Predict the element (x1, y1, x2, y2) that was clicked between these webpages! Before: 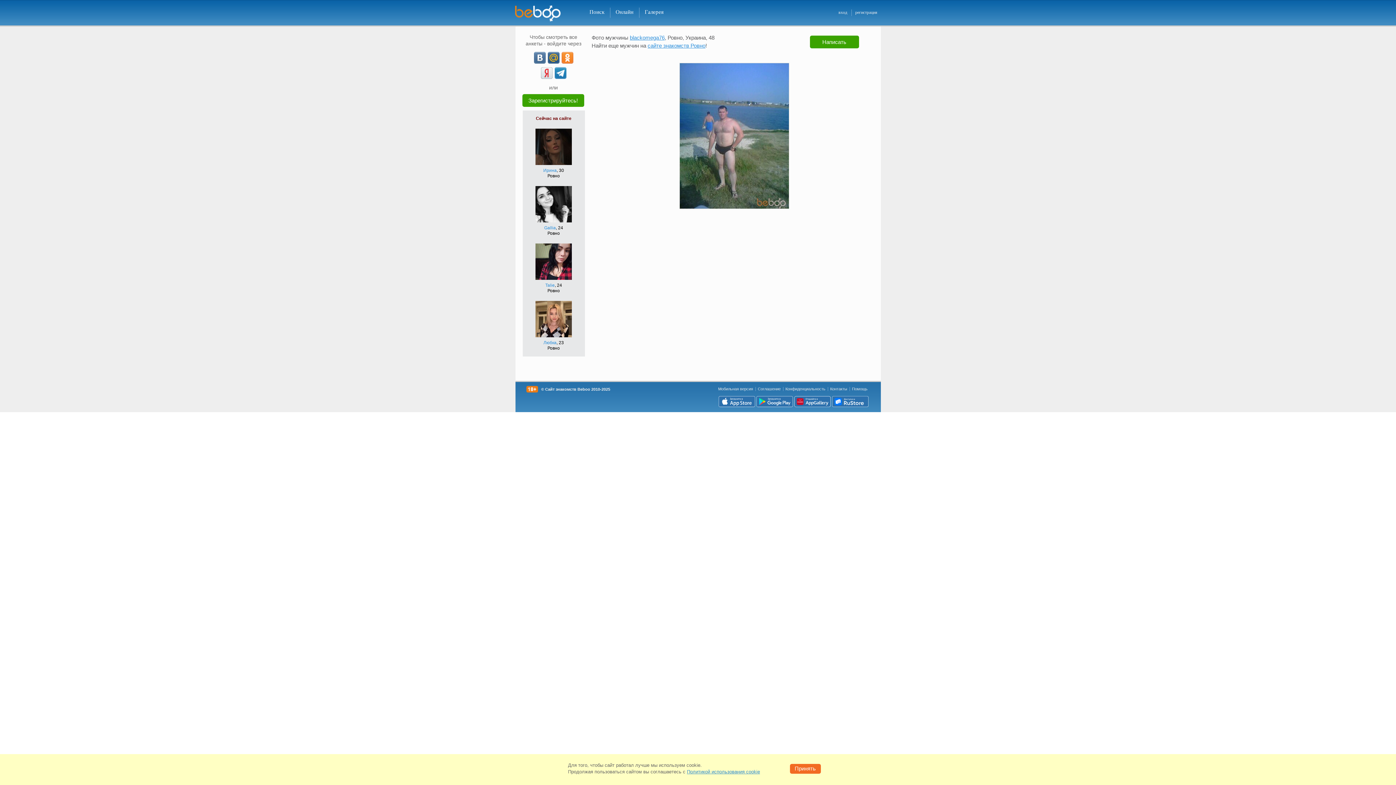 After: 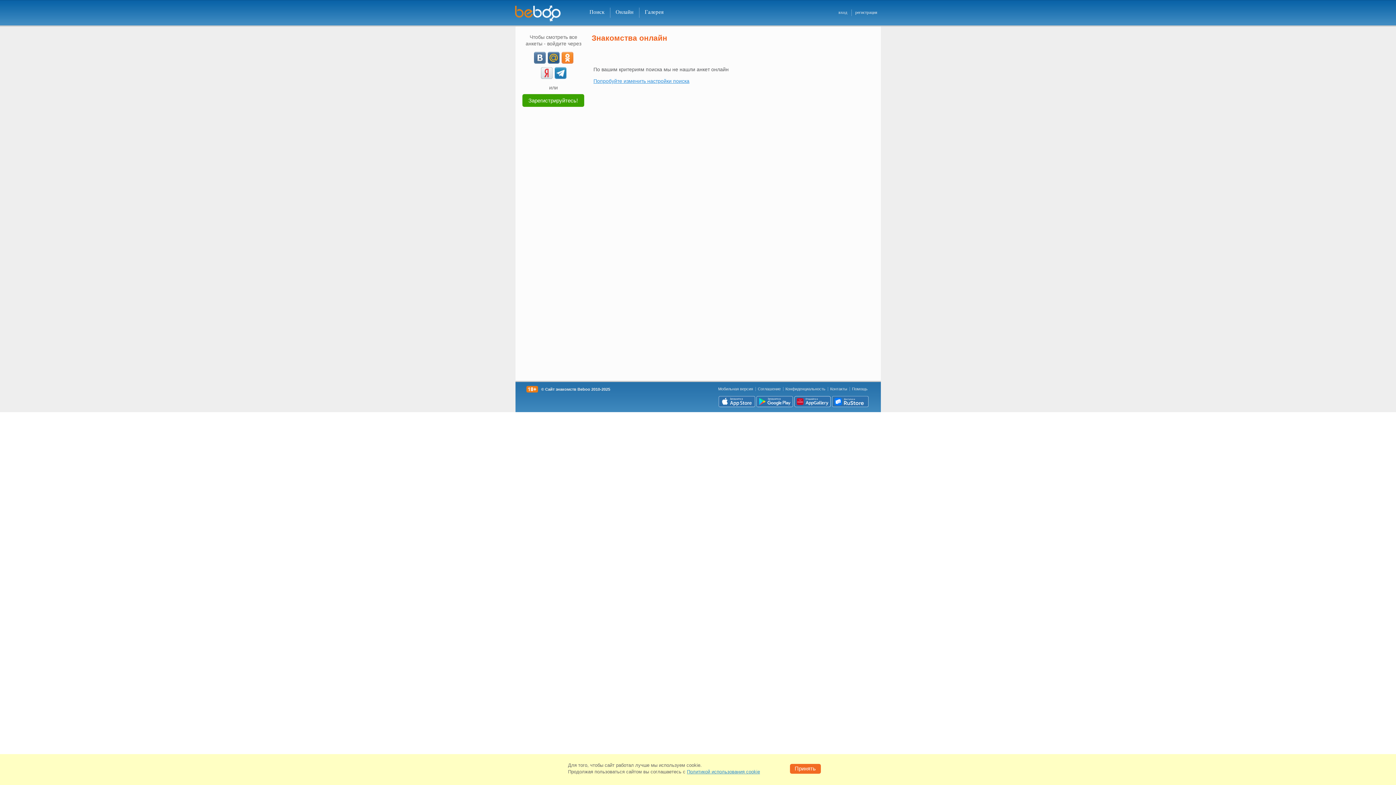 Action: bbox: (610, 7, 639, 17) label: Онлайн